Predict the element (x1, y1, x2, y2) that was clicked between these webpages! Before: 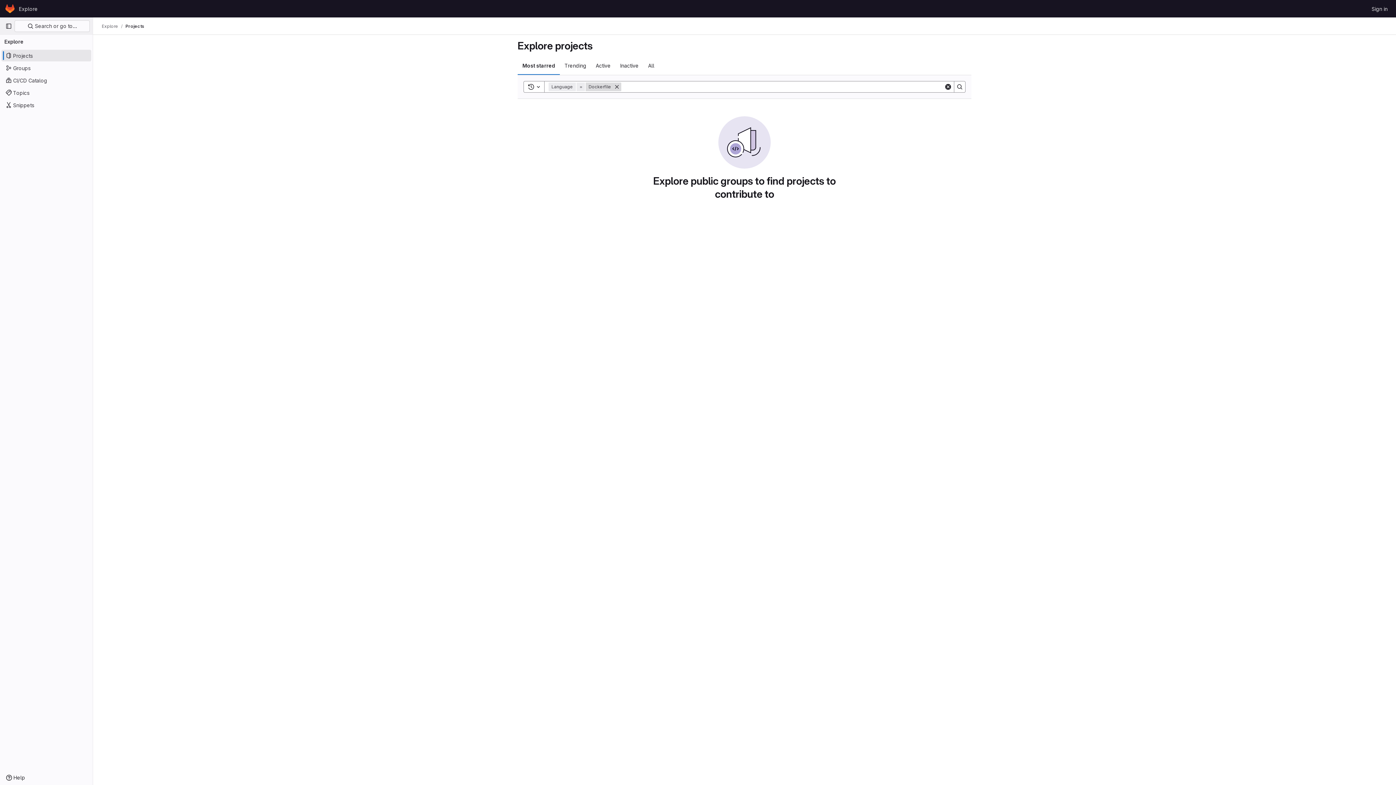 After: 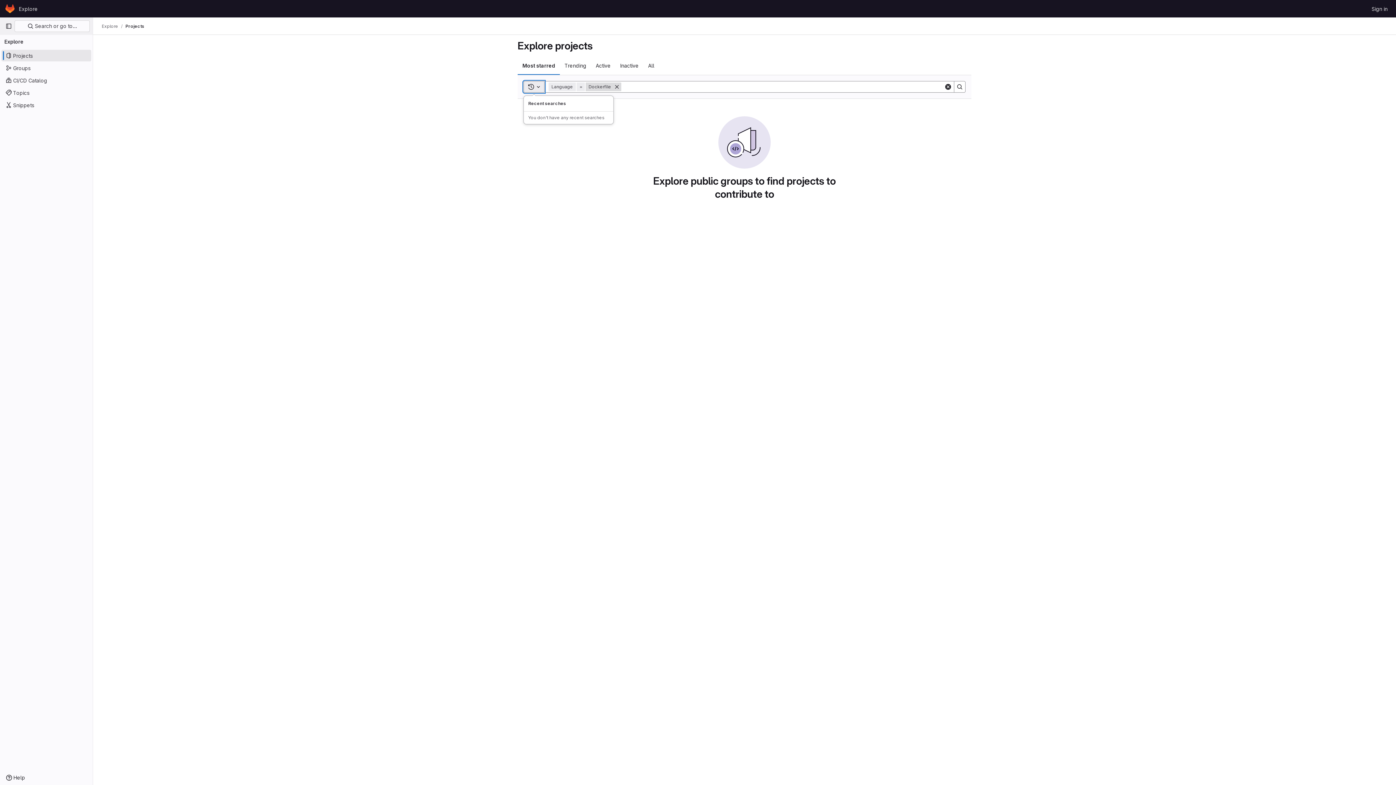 Action: bbox: (523, 81, 544, 92) label: Toggle search history